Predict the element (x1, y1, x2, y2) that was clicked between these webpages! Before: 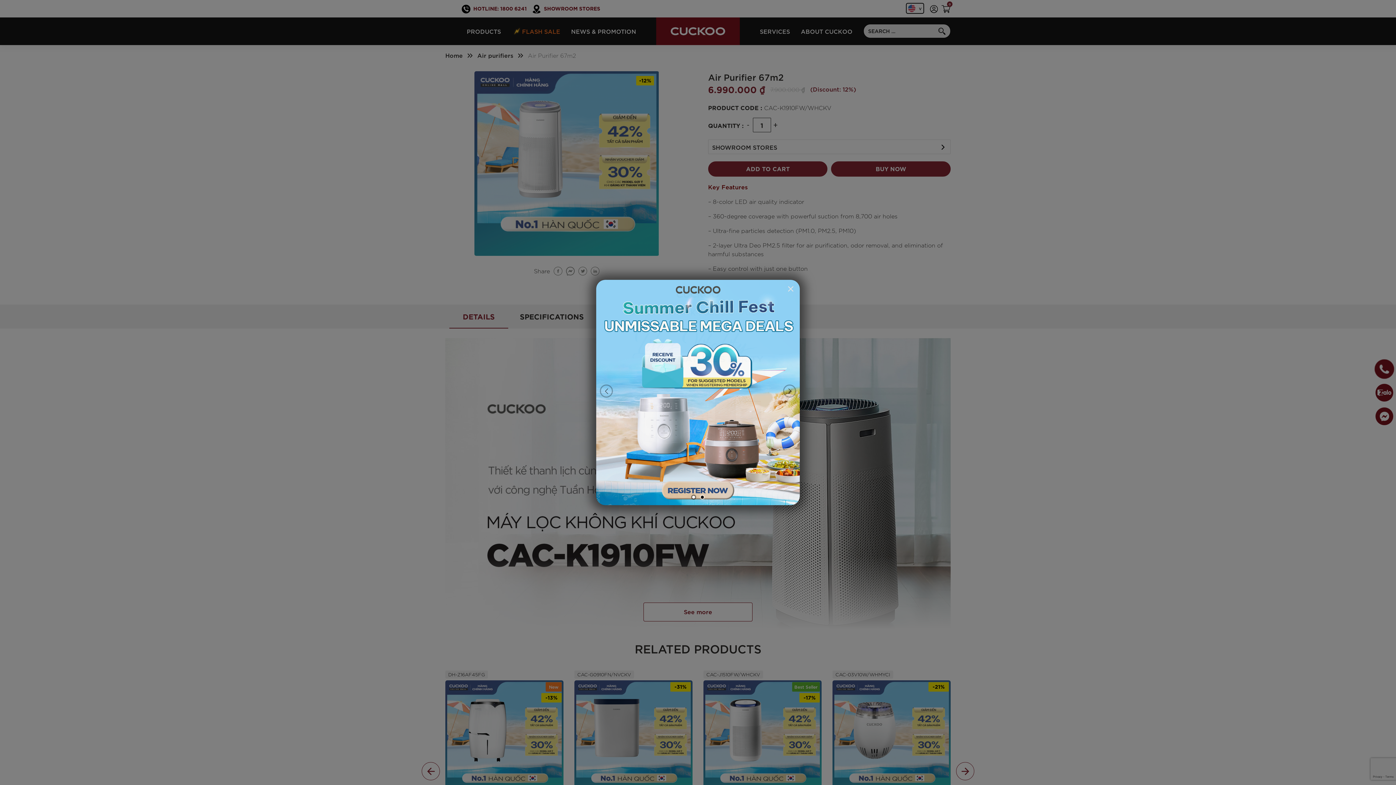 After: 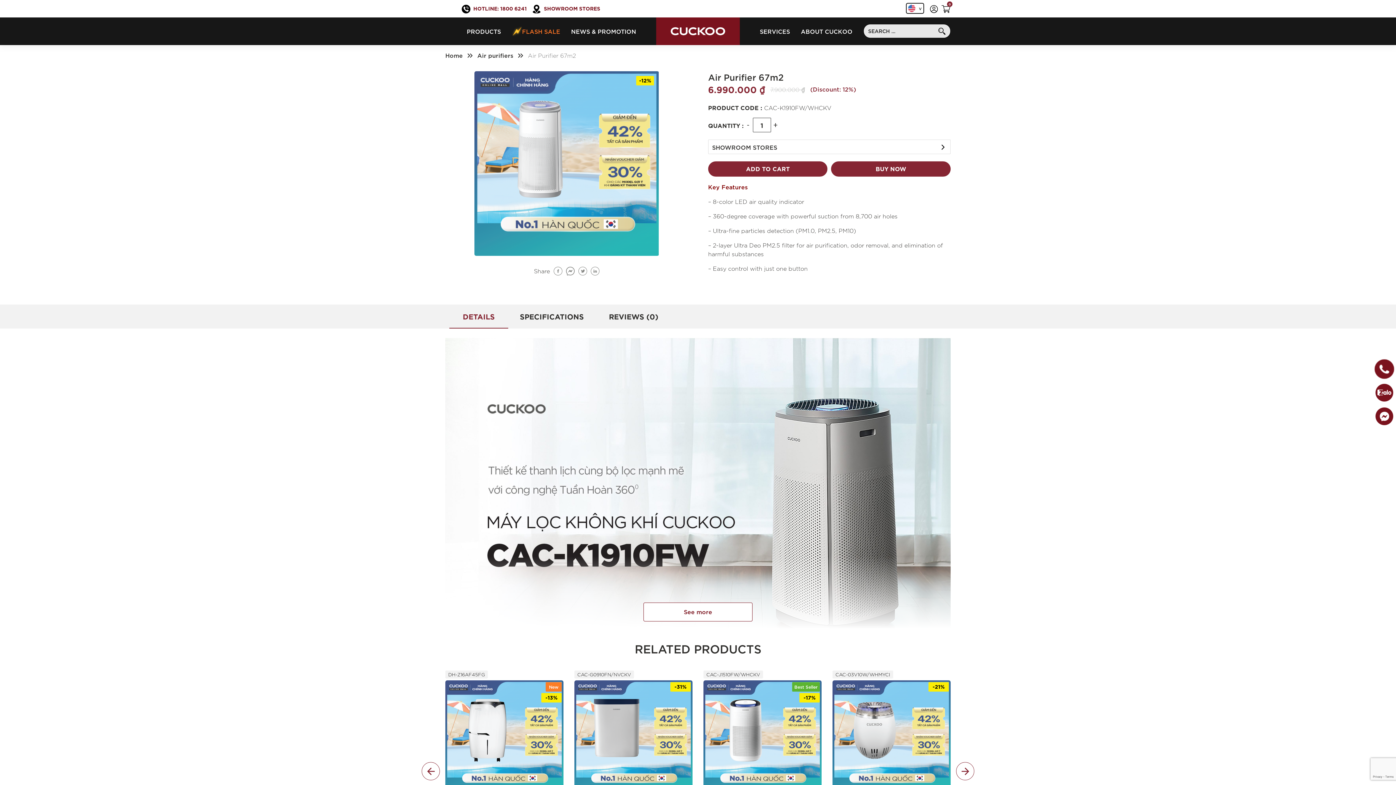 Action: bbox: (785, 283, 796, 294) label: Close